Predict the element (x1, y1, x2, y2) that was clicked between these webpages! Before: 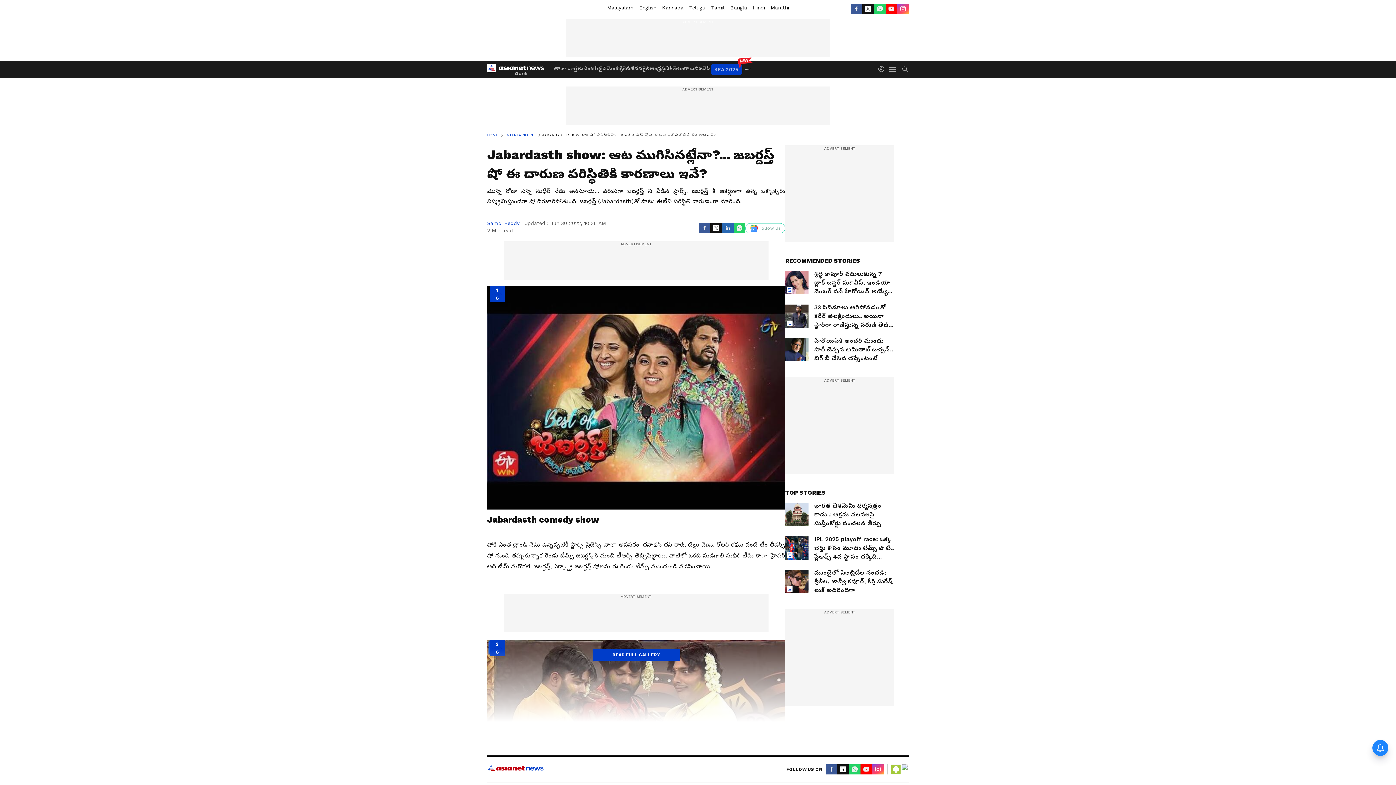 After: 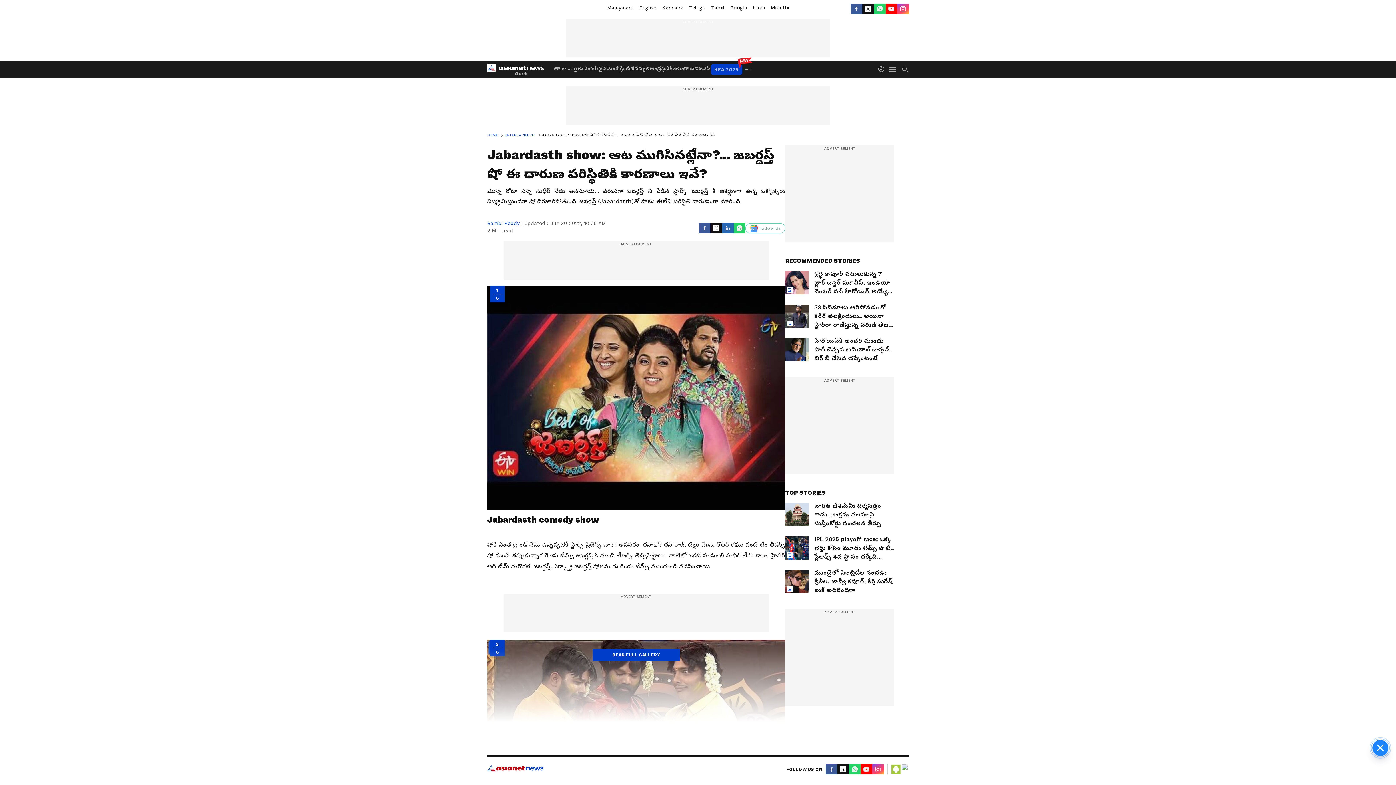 Action: label: Twitter bbox: (862, 3, 874, 13)